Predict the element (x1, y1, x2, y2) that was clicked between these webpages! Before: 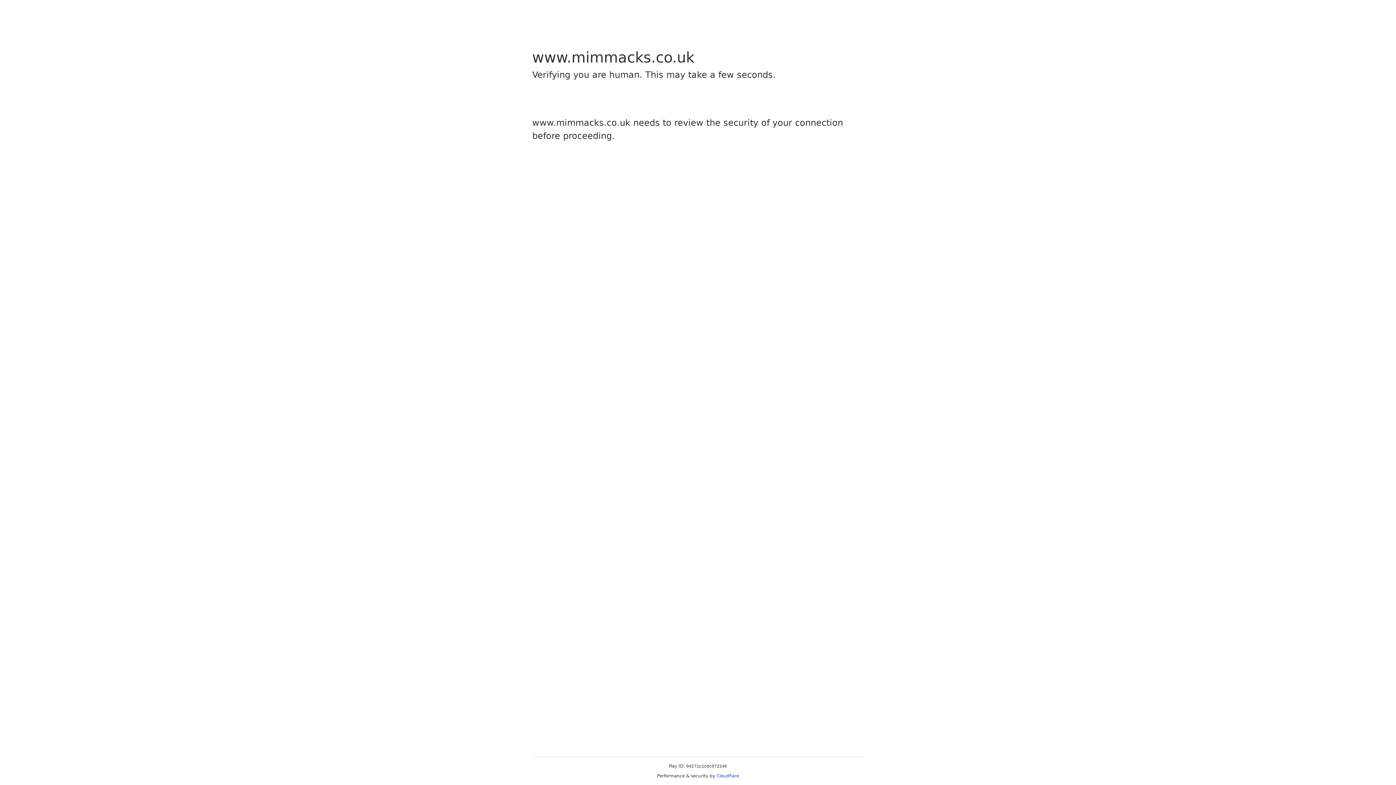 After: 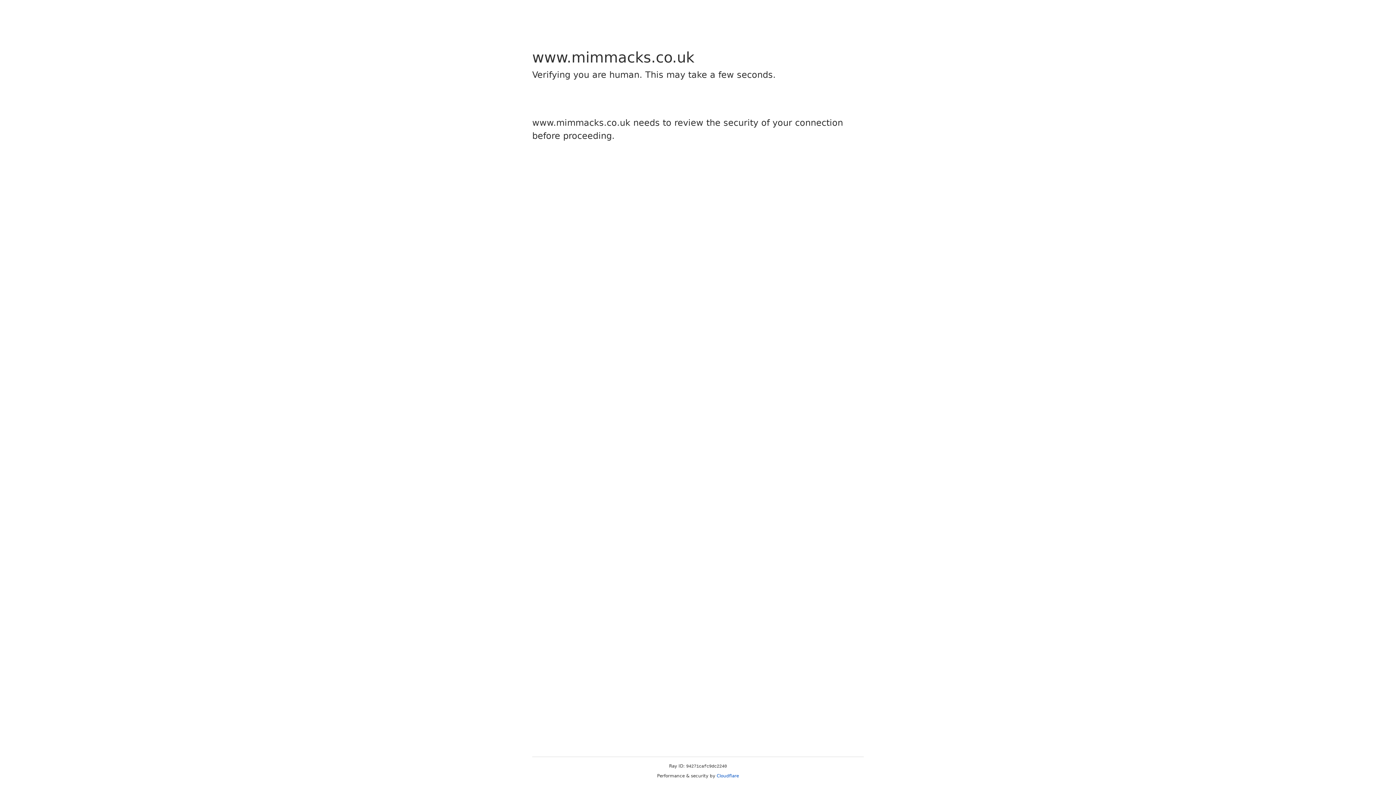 Action: label: Cloudflare bbox: (716, 773, 739, 778)